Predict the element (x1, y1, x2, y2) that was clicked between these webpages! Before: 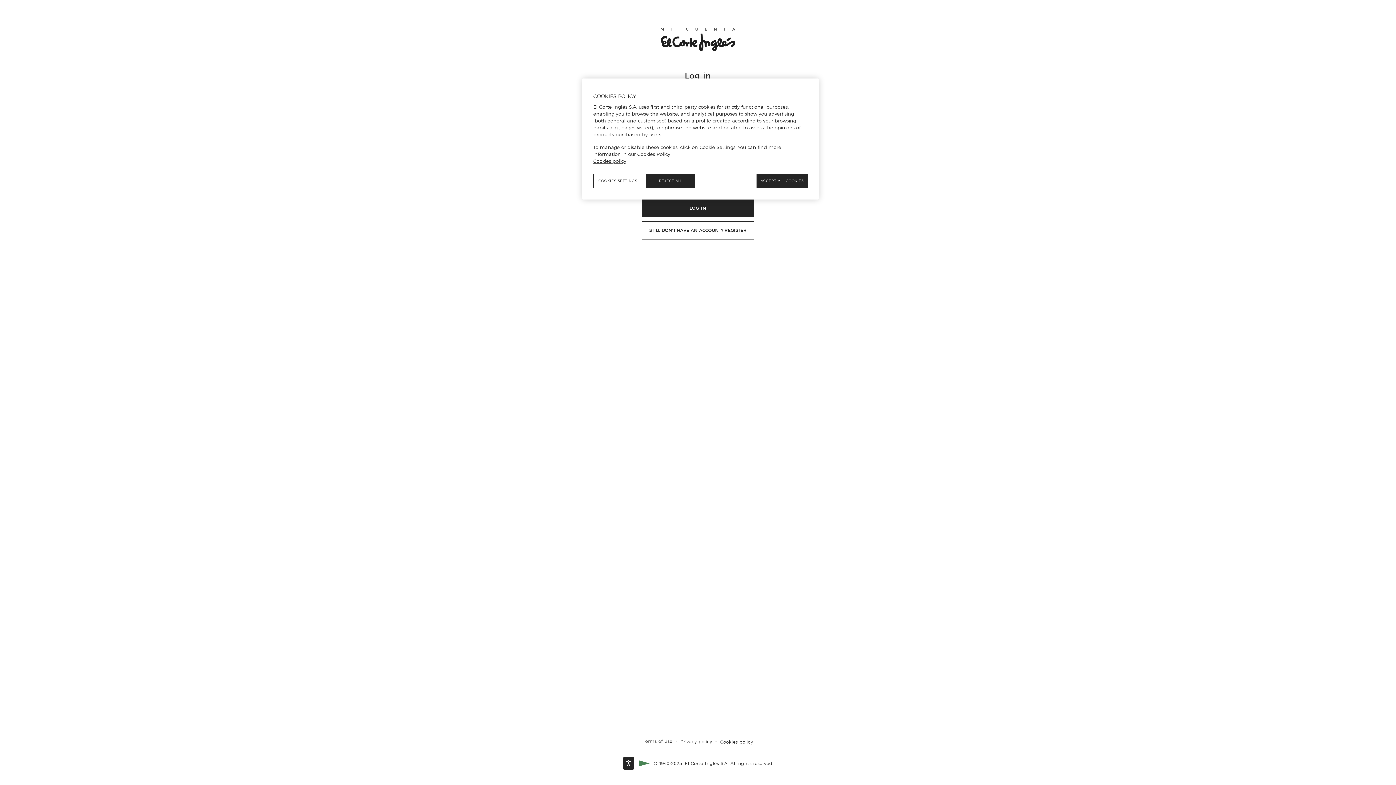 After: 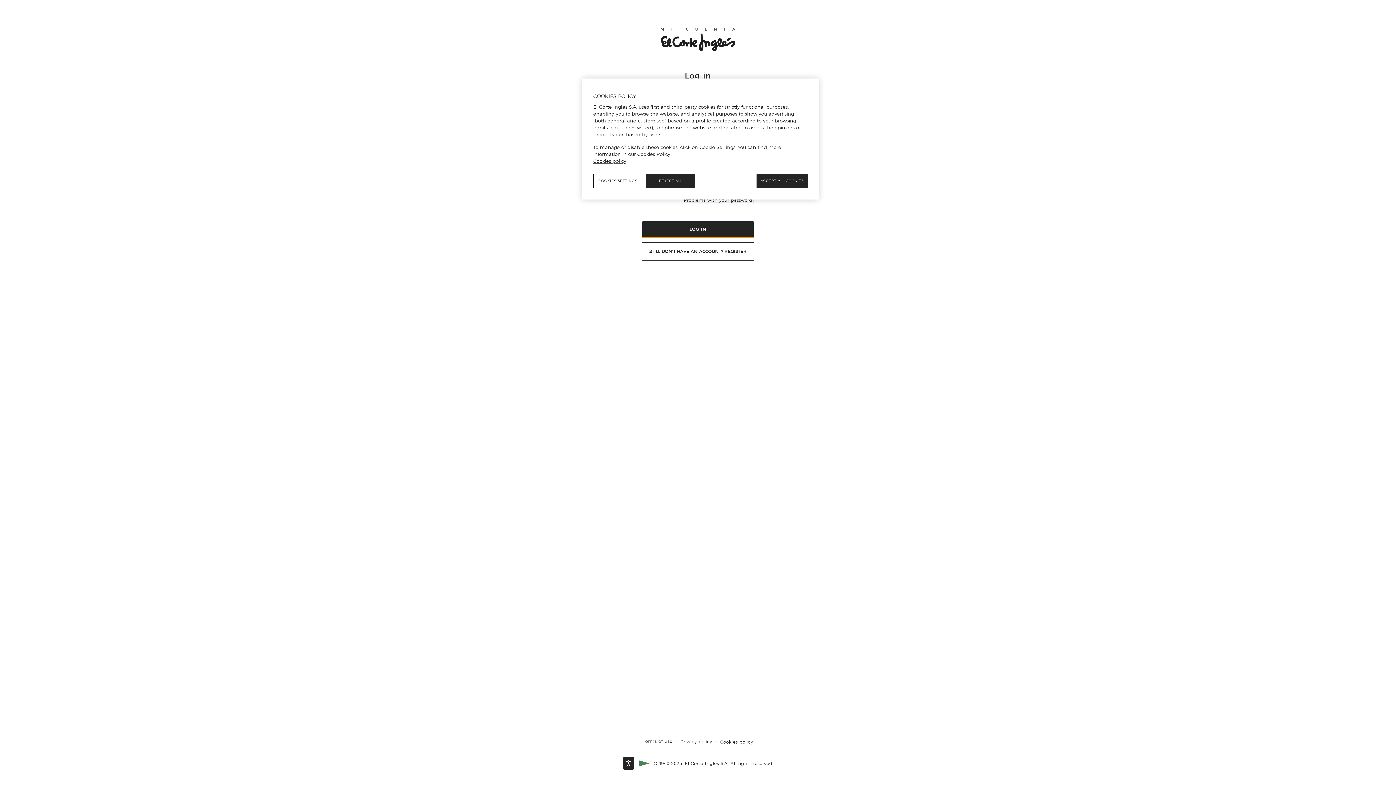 Action: bbox: (641, 199, 754, 217) label: LOG IN